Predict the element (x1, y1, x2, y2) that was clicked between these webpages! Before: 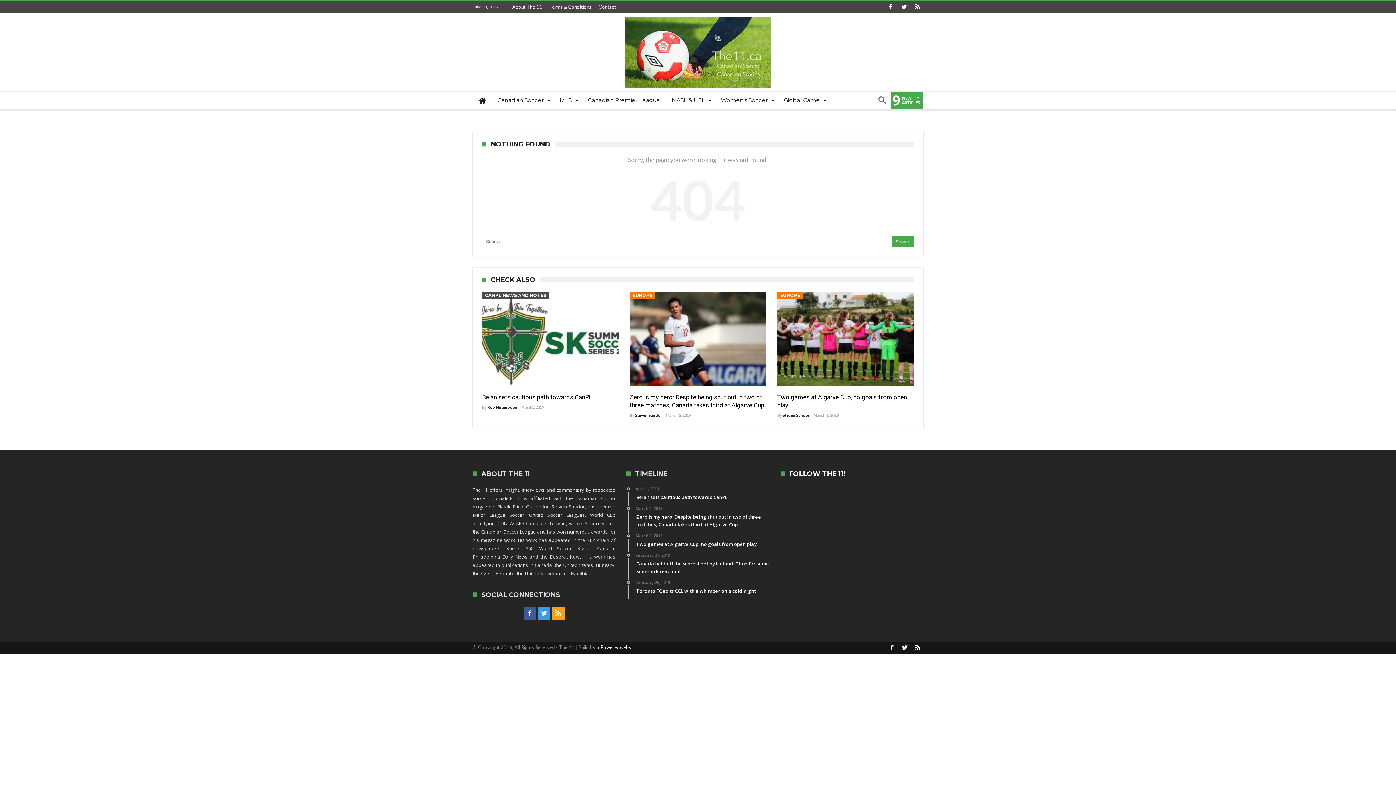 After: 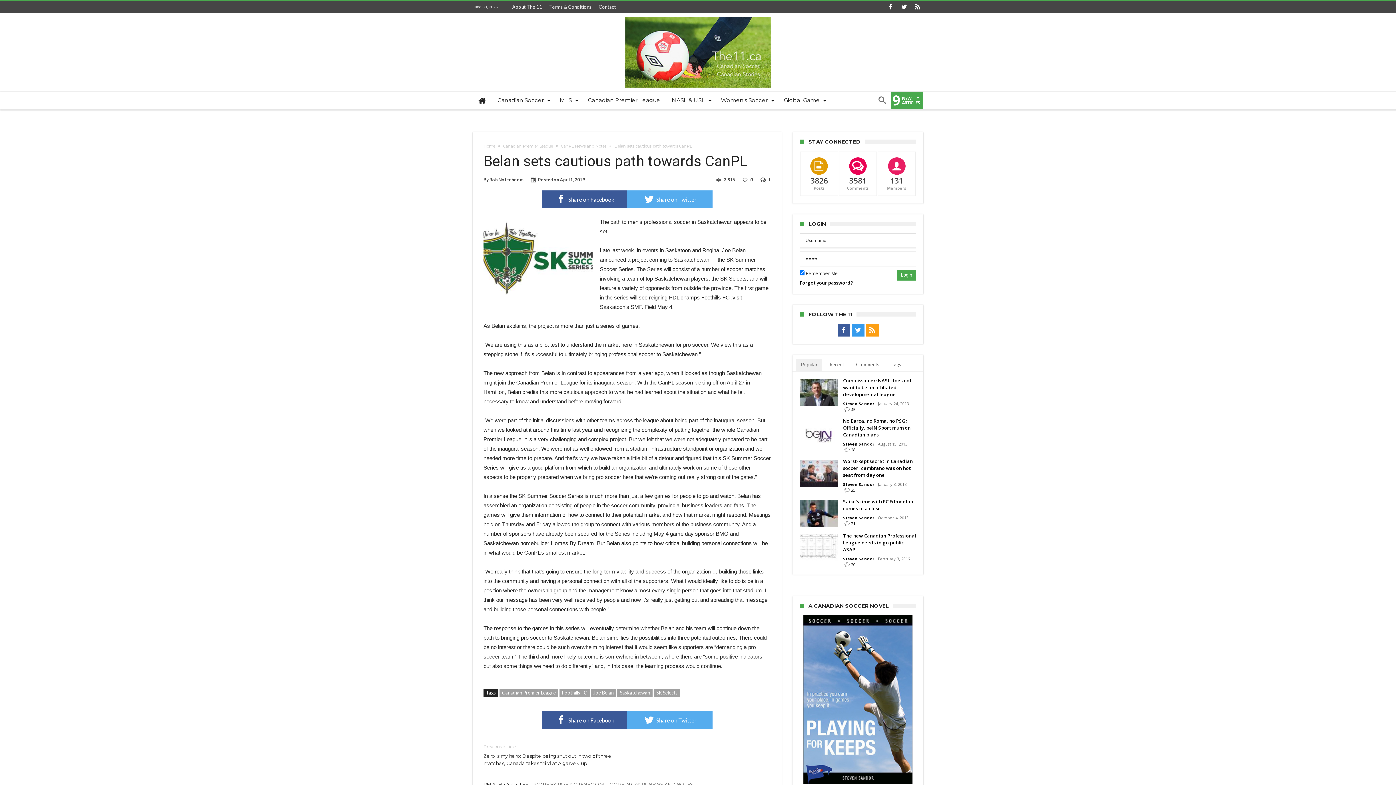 Action: label: April 1, 2019
Belan sets cautious path towards CanPL bbox: (628, 486, 769, 505)